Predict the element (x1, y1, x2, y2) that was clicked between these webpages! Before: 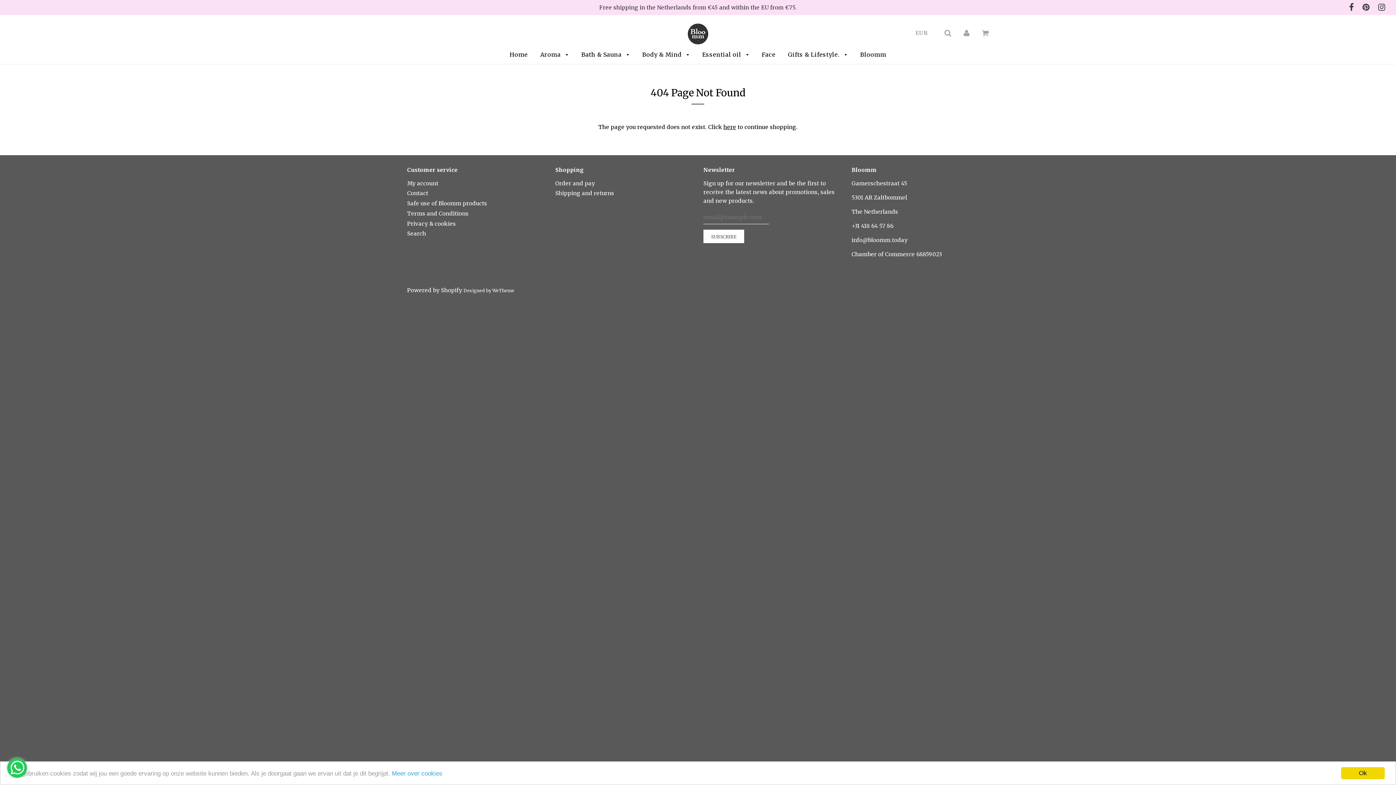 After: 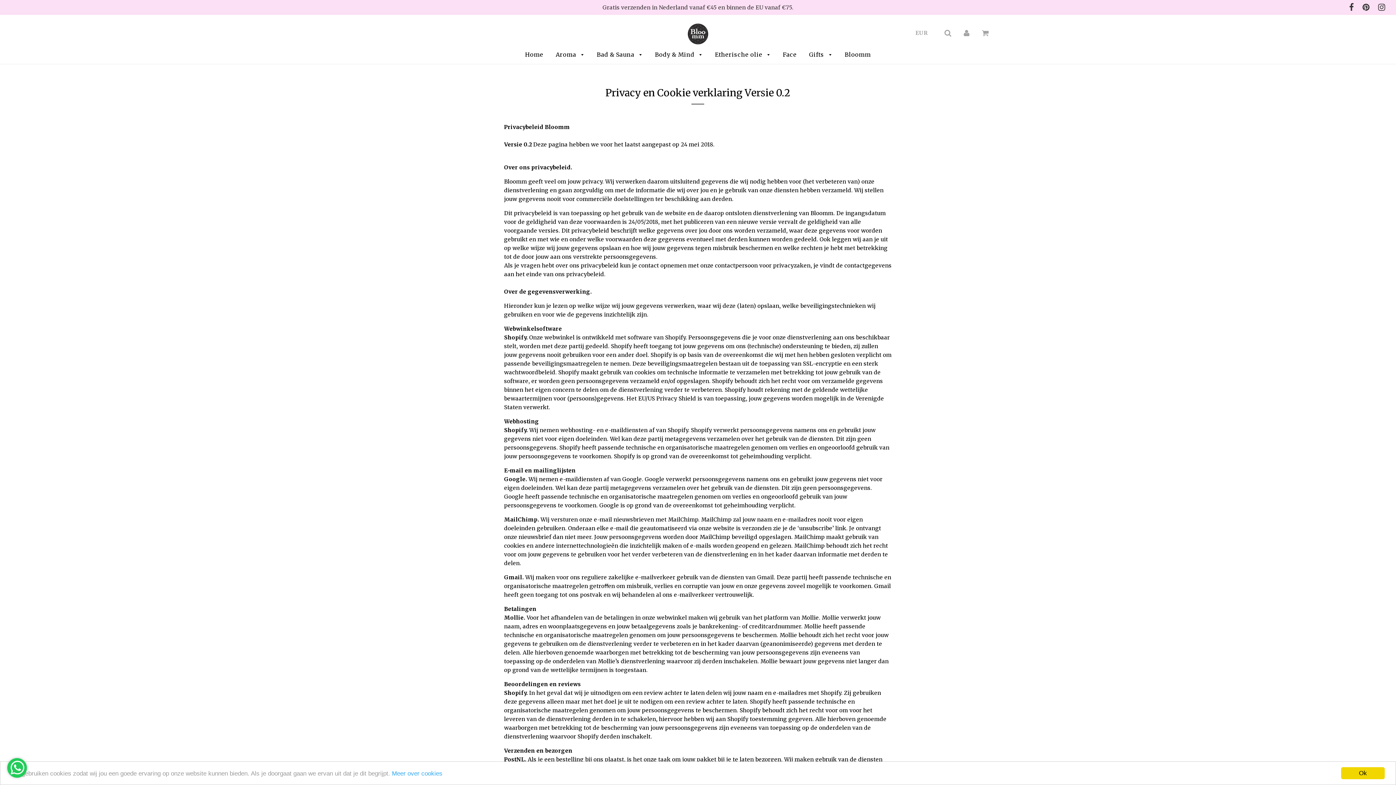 Action: label: Meer over cookies bbox: (392, 770, 442, 777)